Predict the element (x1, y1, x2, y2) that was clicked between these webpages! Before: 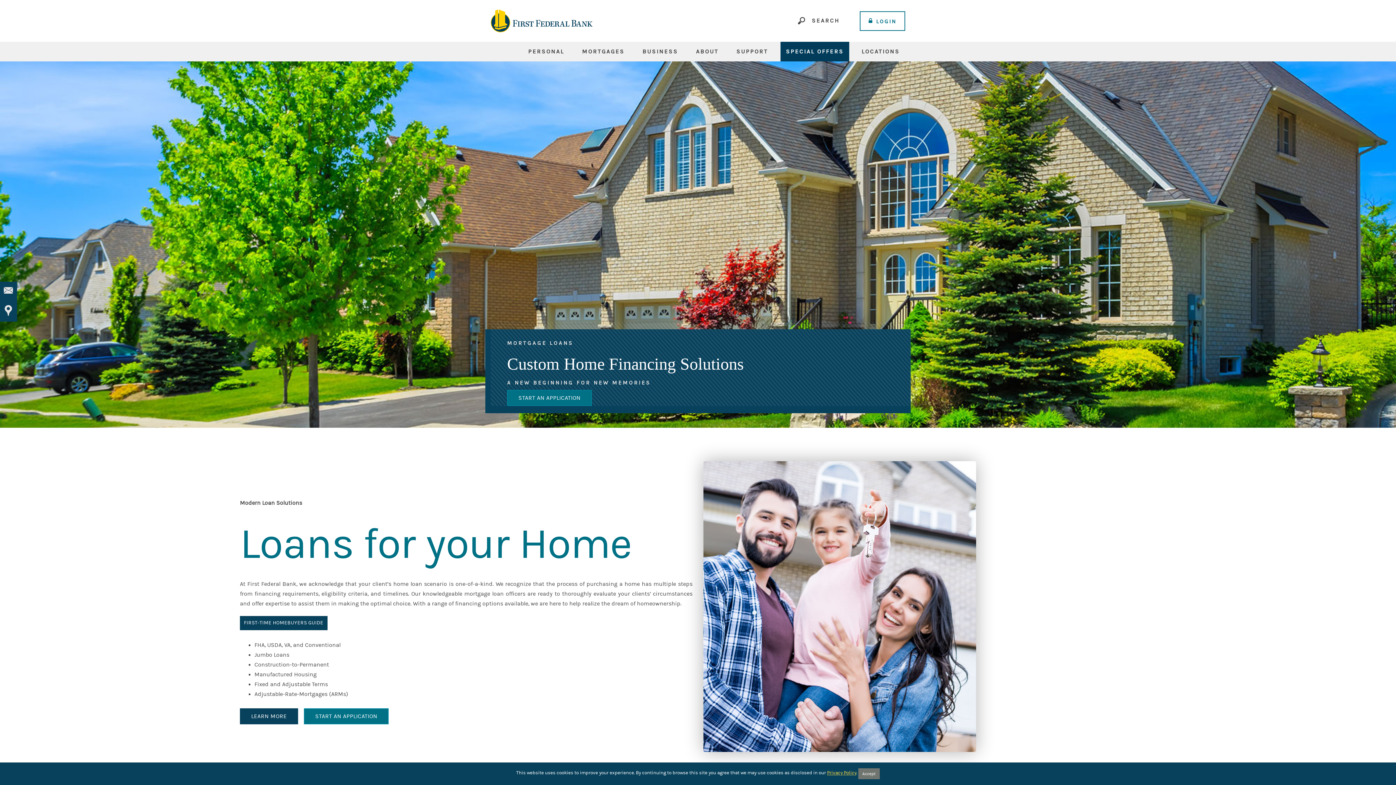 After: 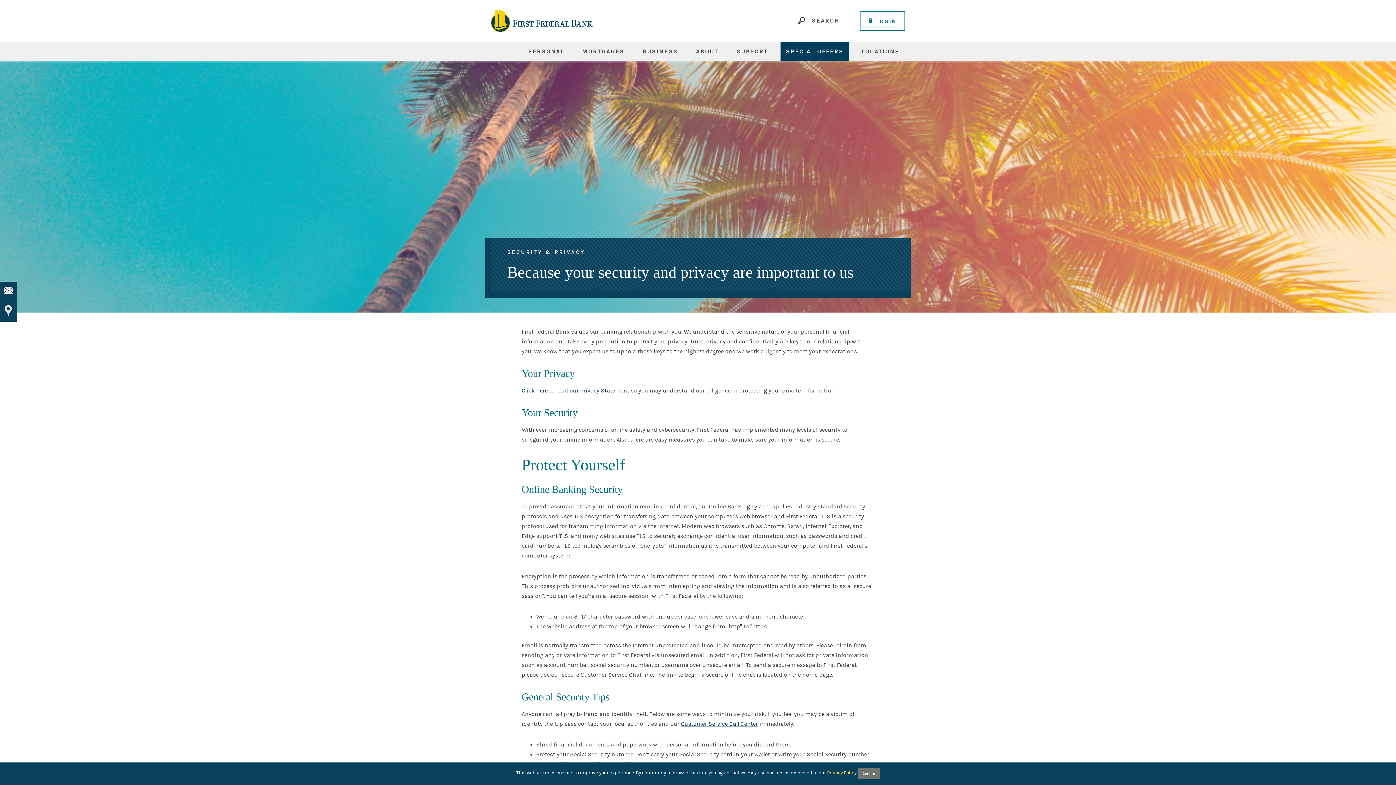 Action: bbox: (827, 770, 856, 776) label: Privacy Policy